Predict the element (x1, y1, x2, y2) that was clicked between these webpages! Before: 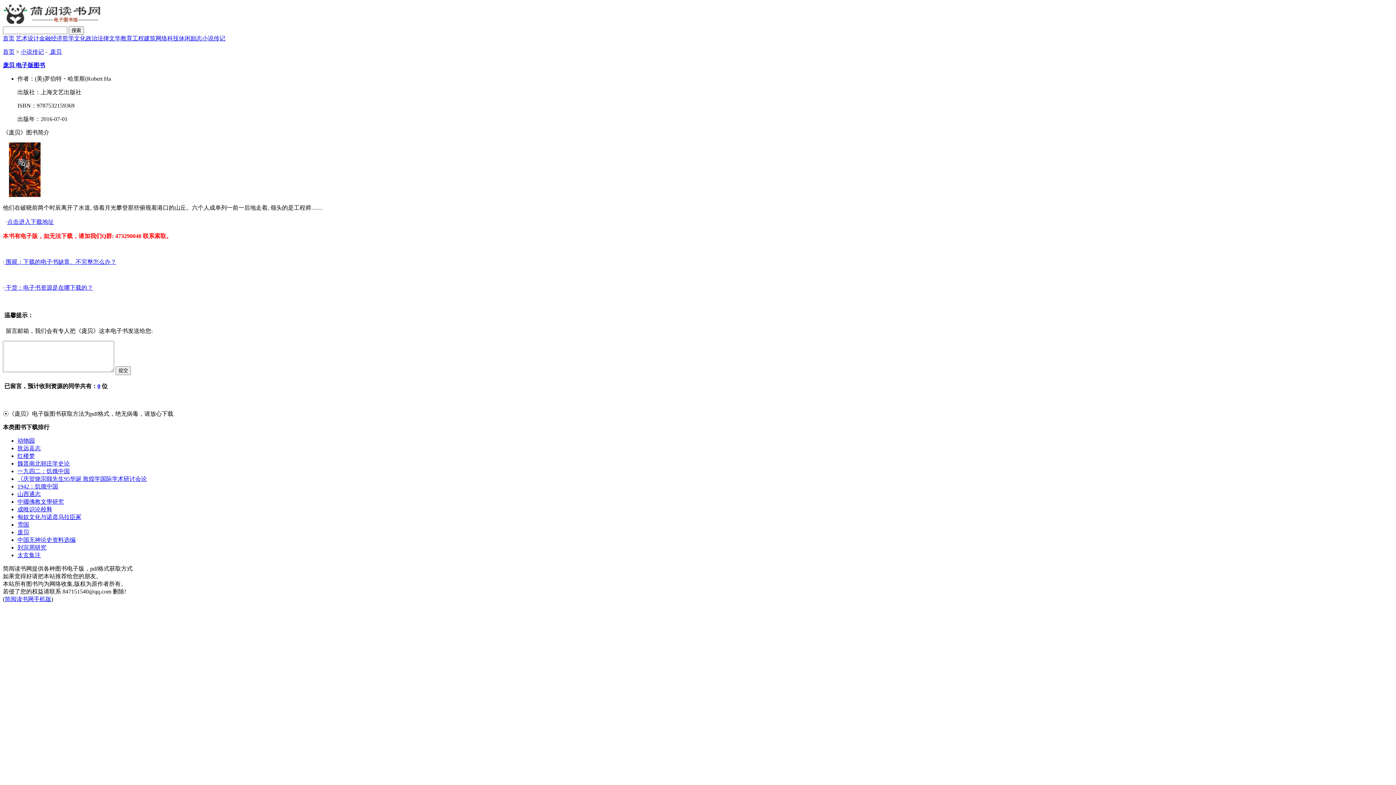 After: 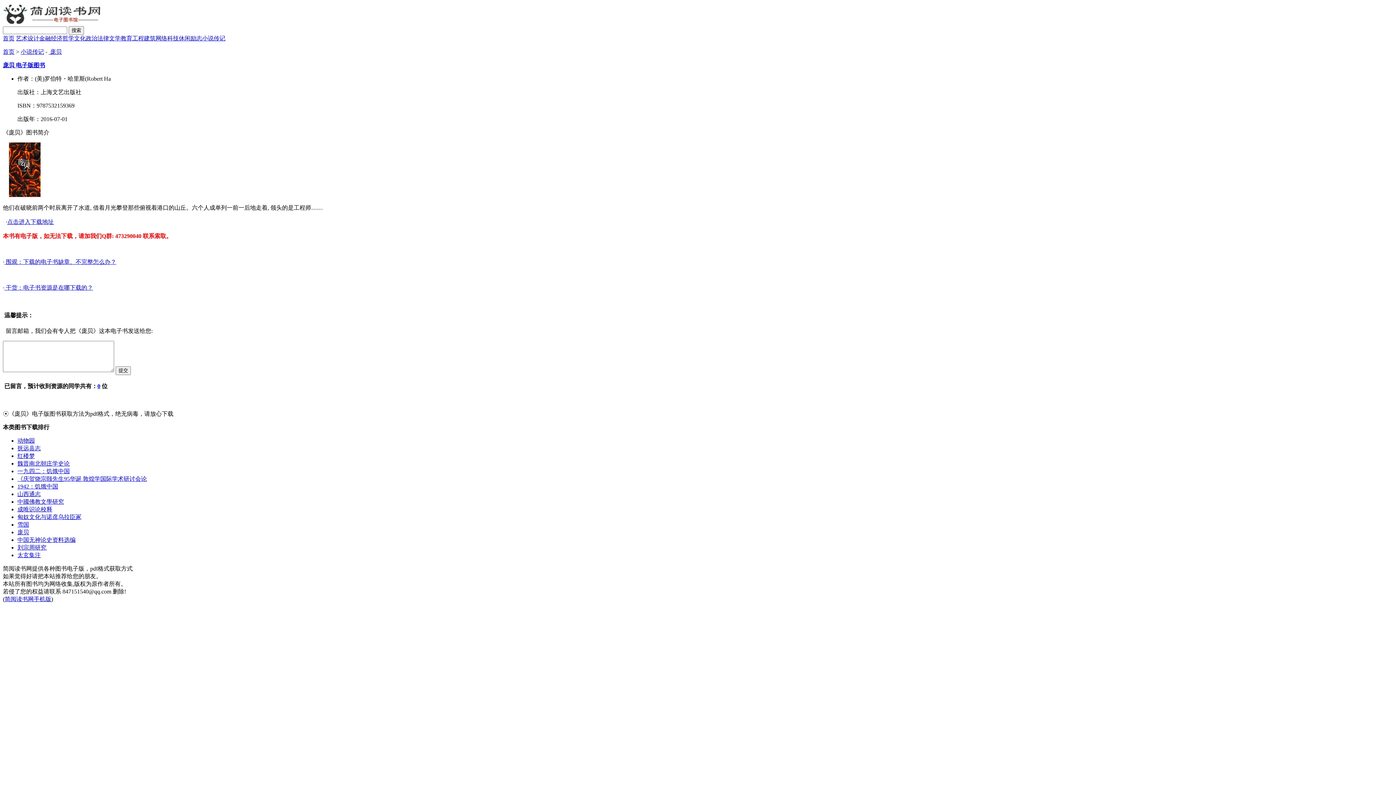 Action: bbox: (17, 453, 34, 459) label: 红楼梦